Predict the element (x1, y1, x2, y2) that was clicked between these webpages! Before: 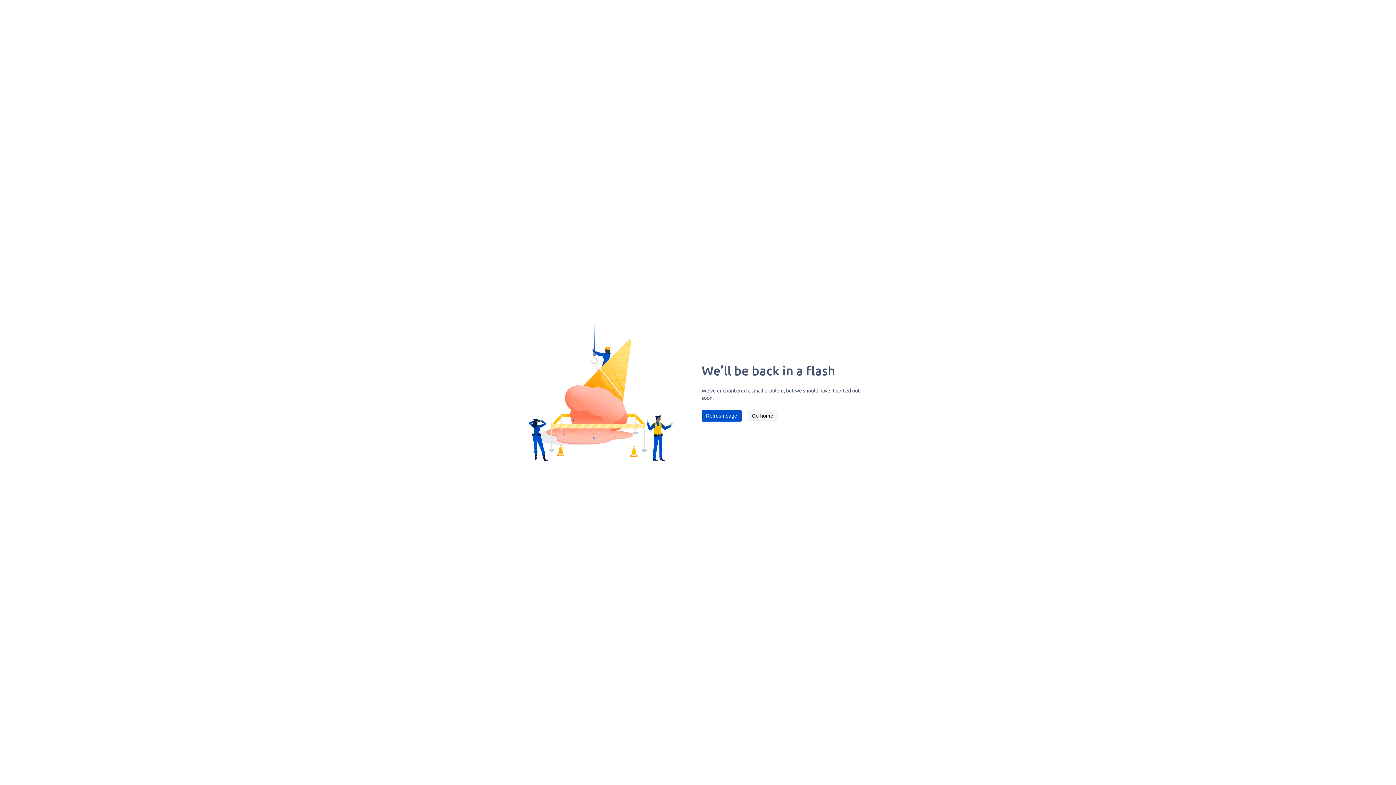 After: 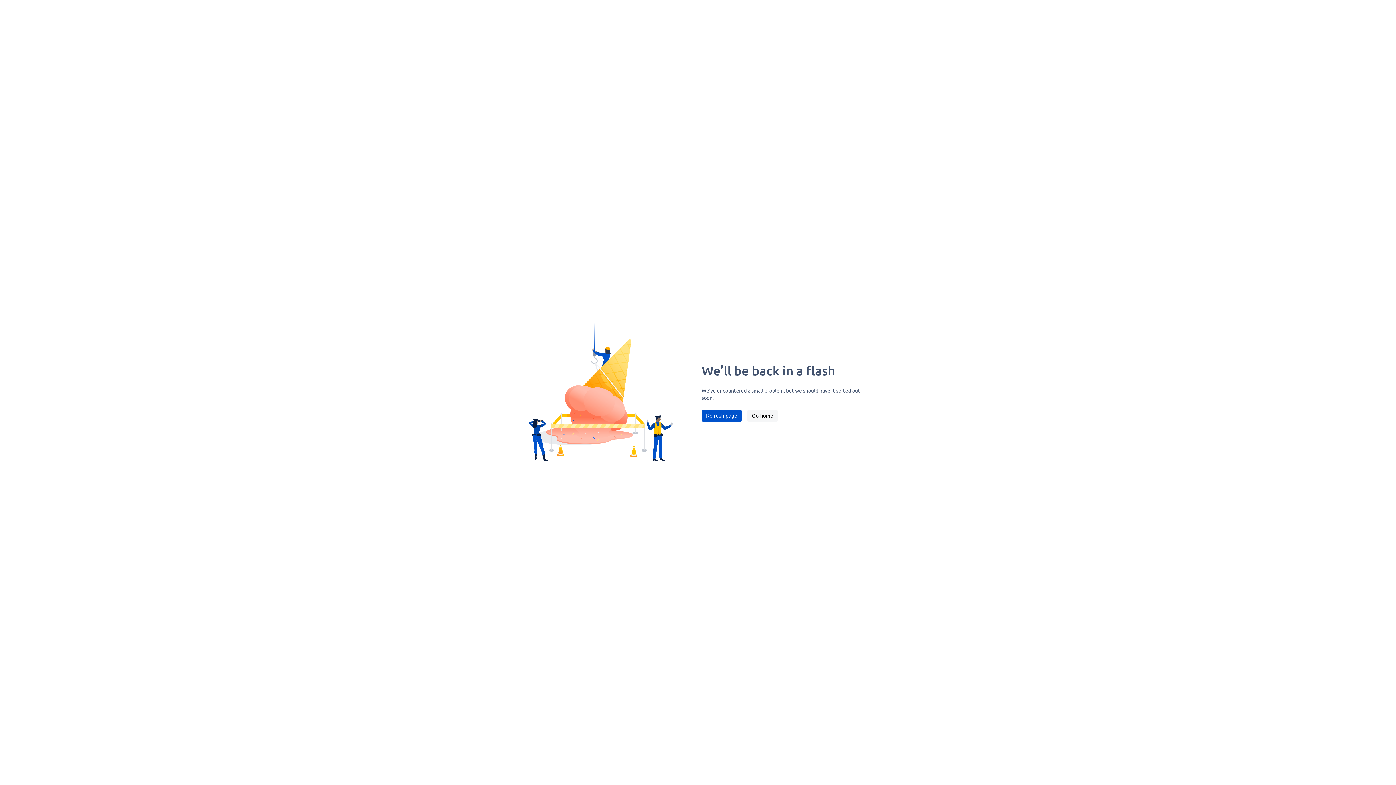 Action: label: Refresh page bbox: (701, 410, 741, 421)